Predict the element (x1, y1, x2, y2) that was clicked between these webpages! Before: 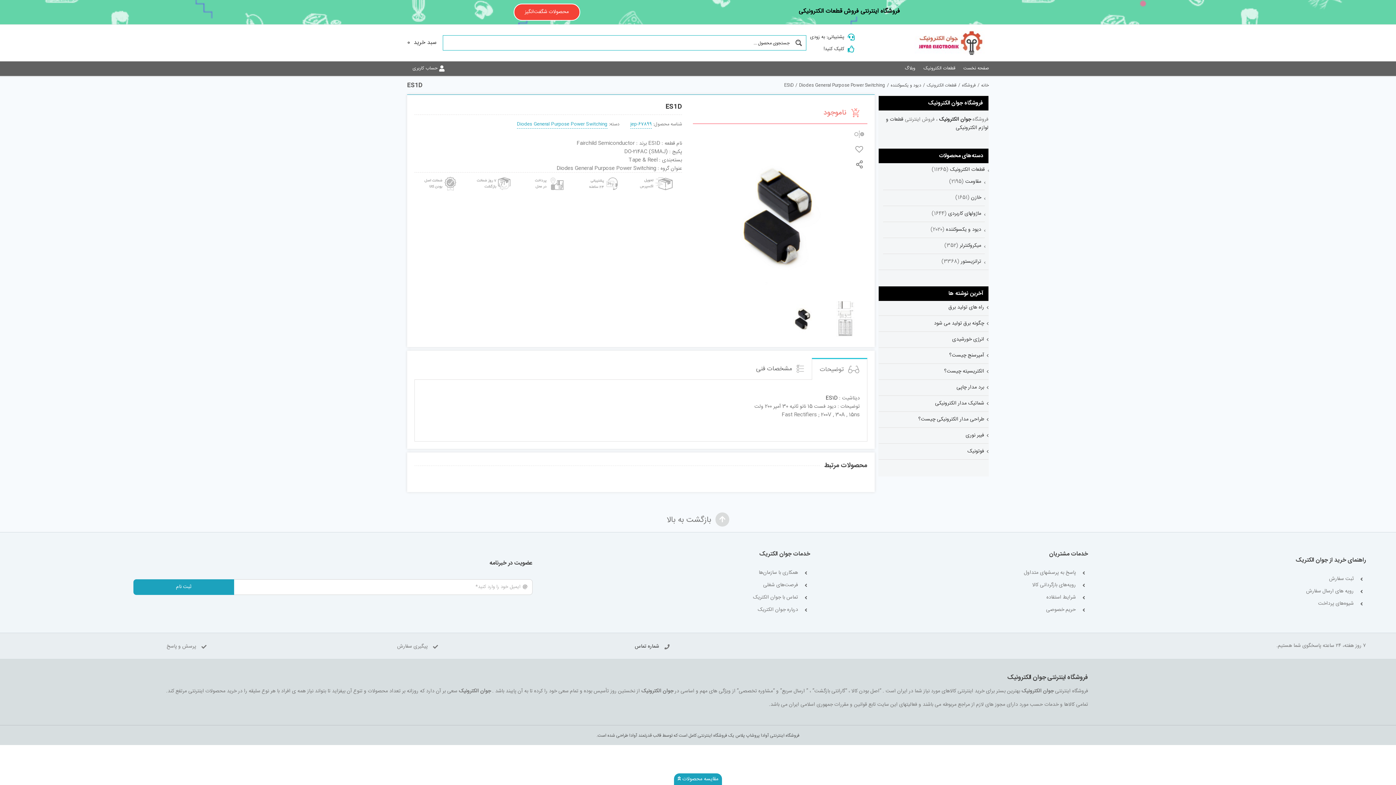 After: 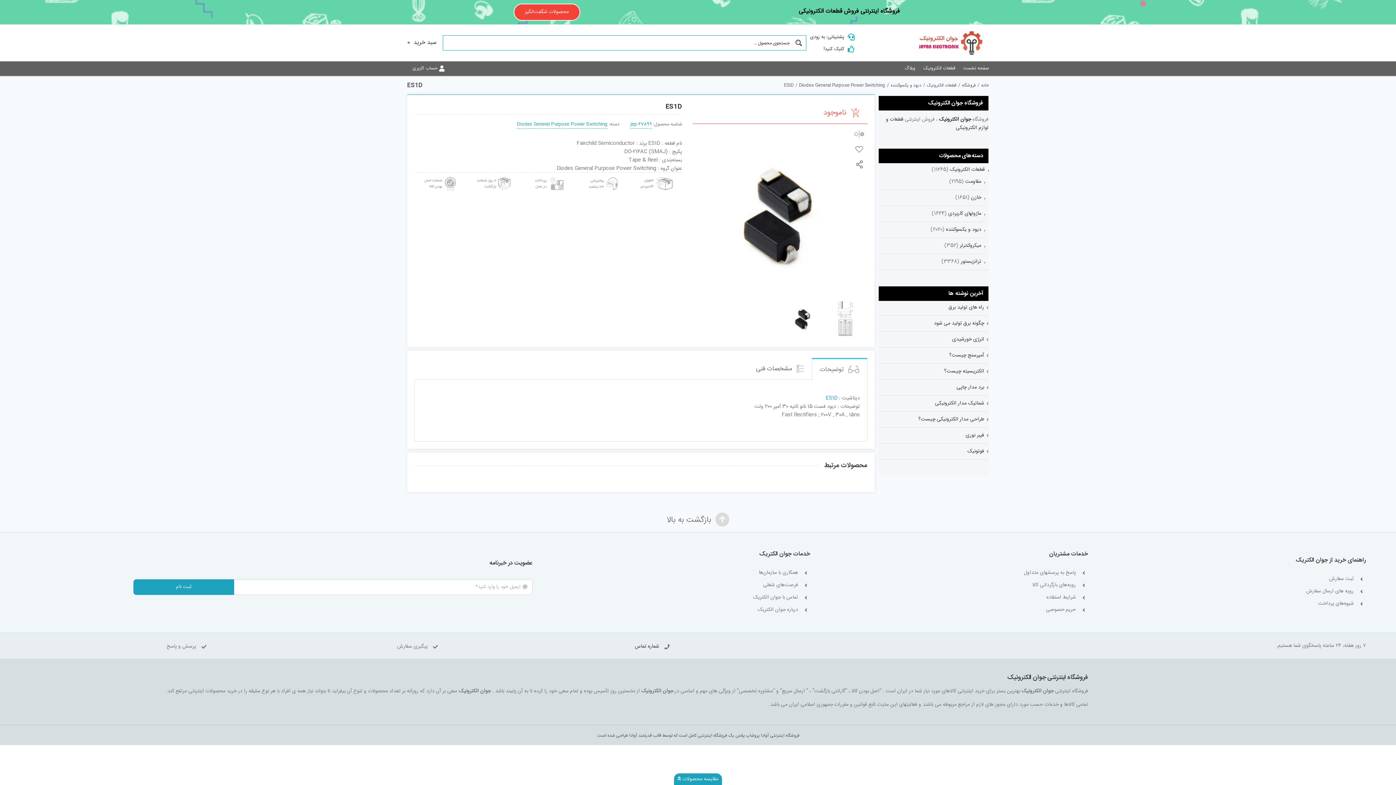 Action: label: ES1D bbox: (825, 394, 837, 402)